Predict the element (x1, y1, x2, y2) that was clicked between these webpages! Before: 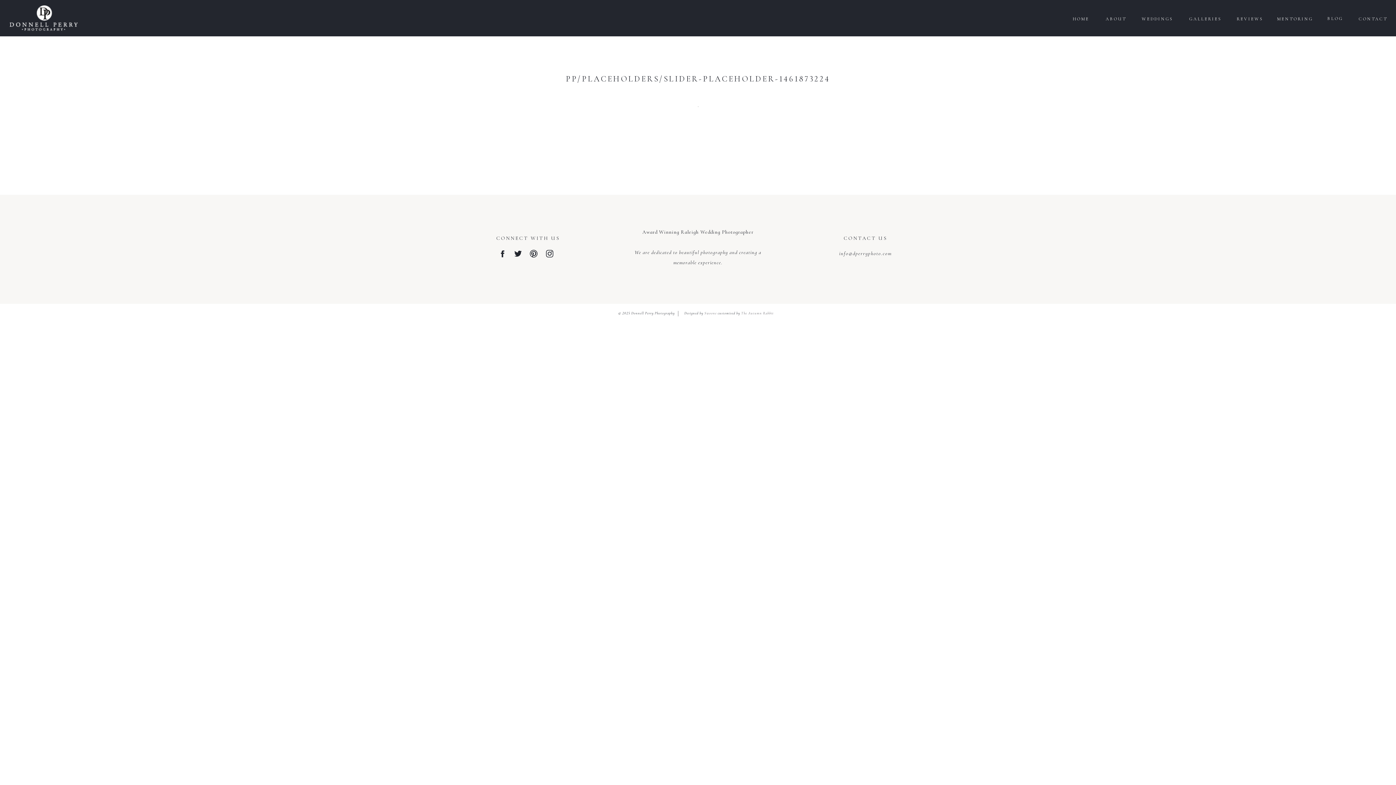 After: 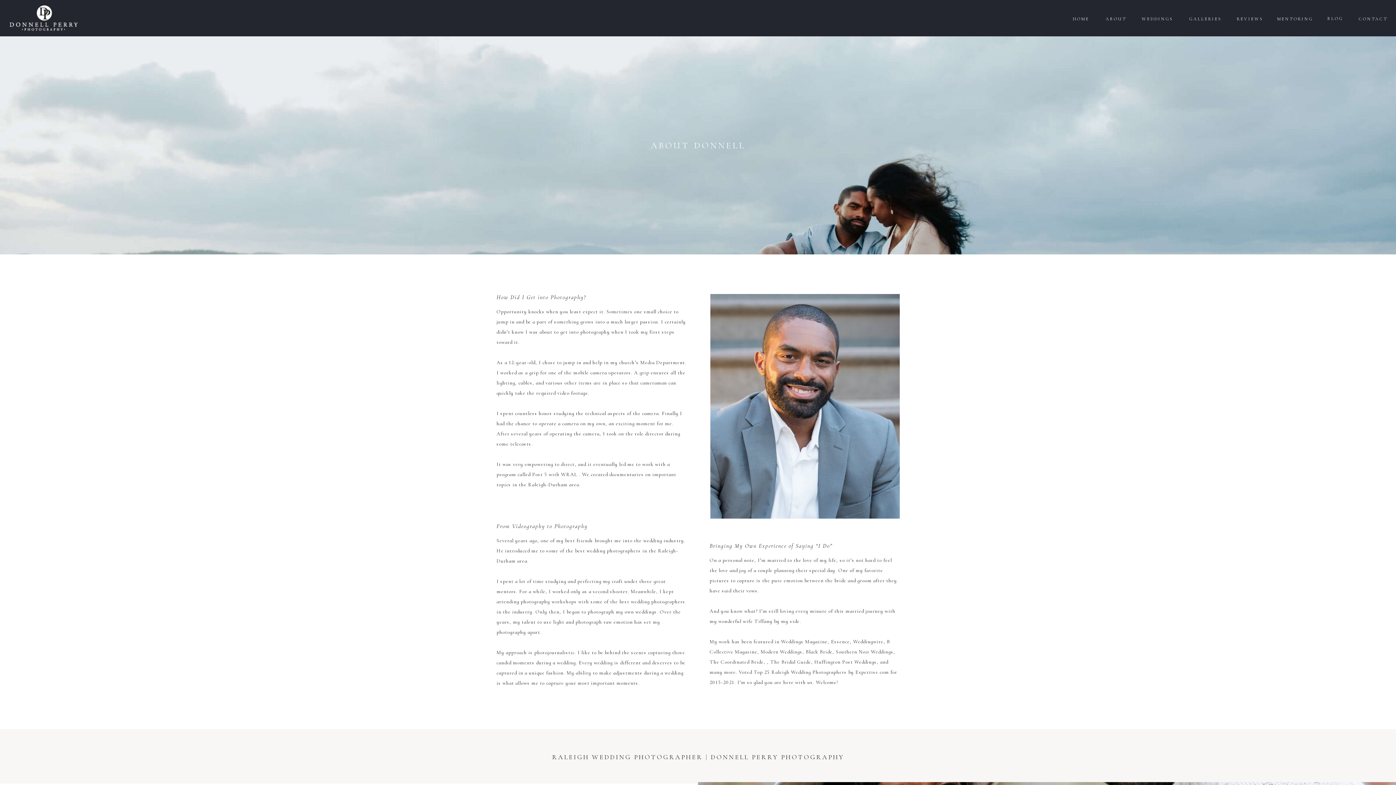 Action: bbox: (1104, 15, 1128, 21) label: ABOUT